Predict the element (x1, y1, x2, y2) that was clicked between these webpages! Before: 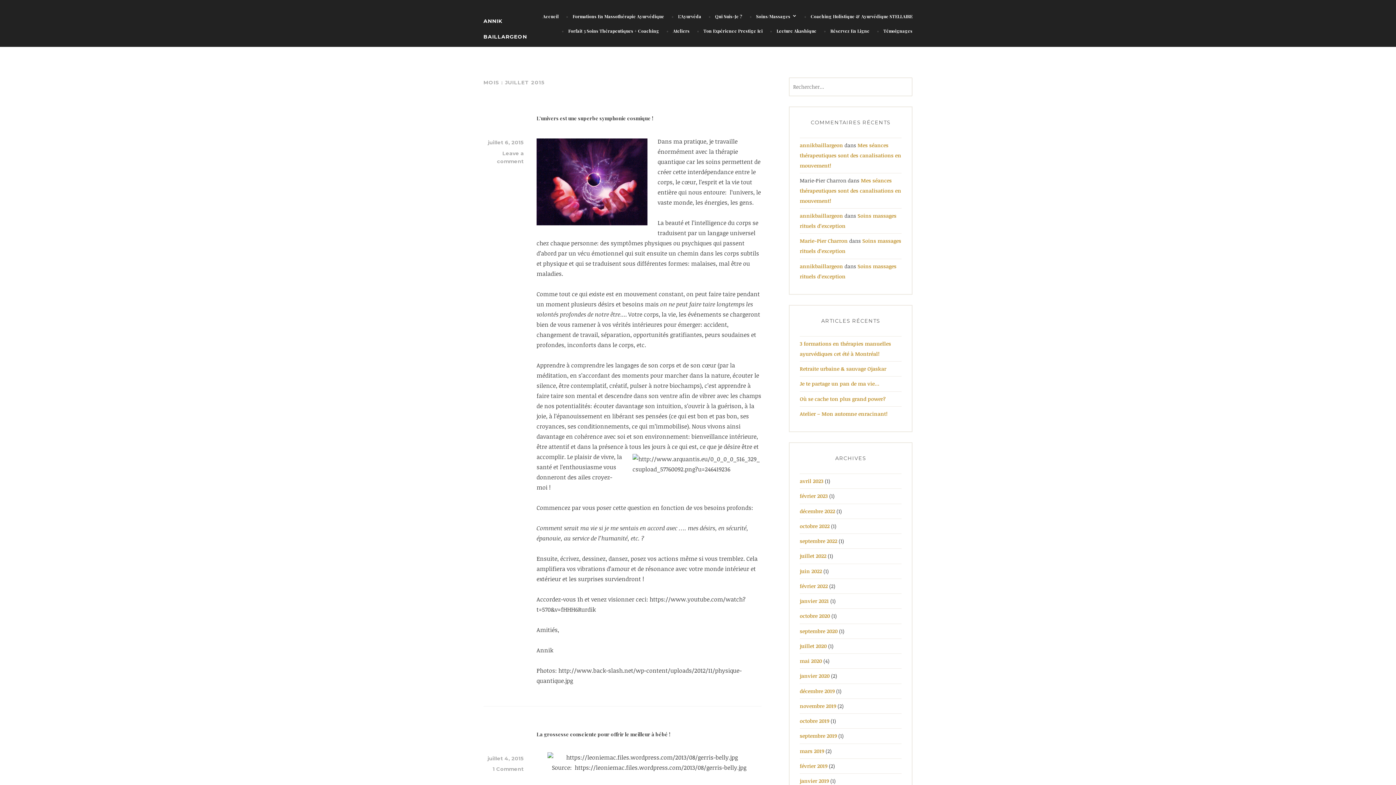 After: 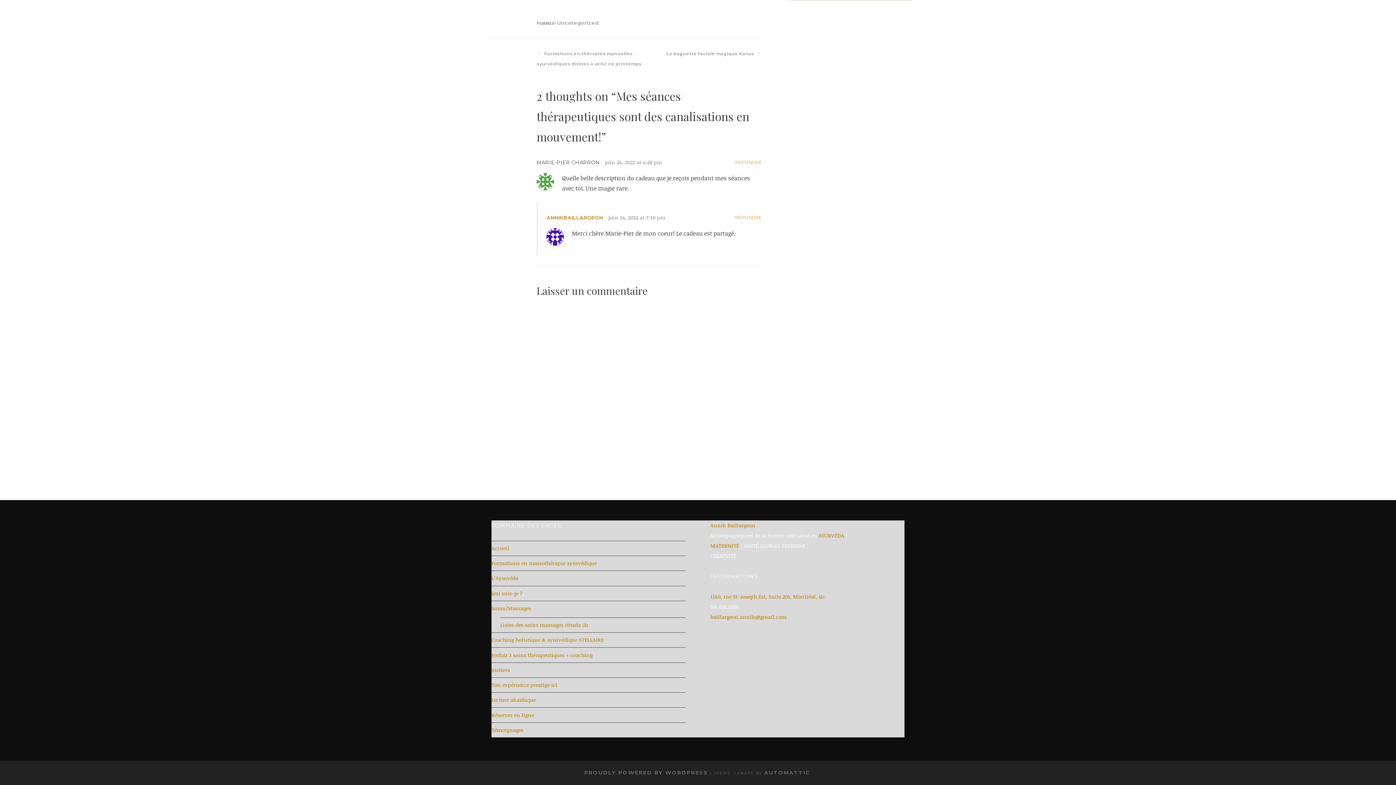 Action: label: Mes séances thérapeutiques sont des canalisations en mouvement! bbox: (800, 141, 901, 169)